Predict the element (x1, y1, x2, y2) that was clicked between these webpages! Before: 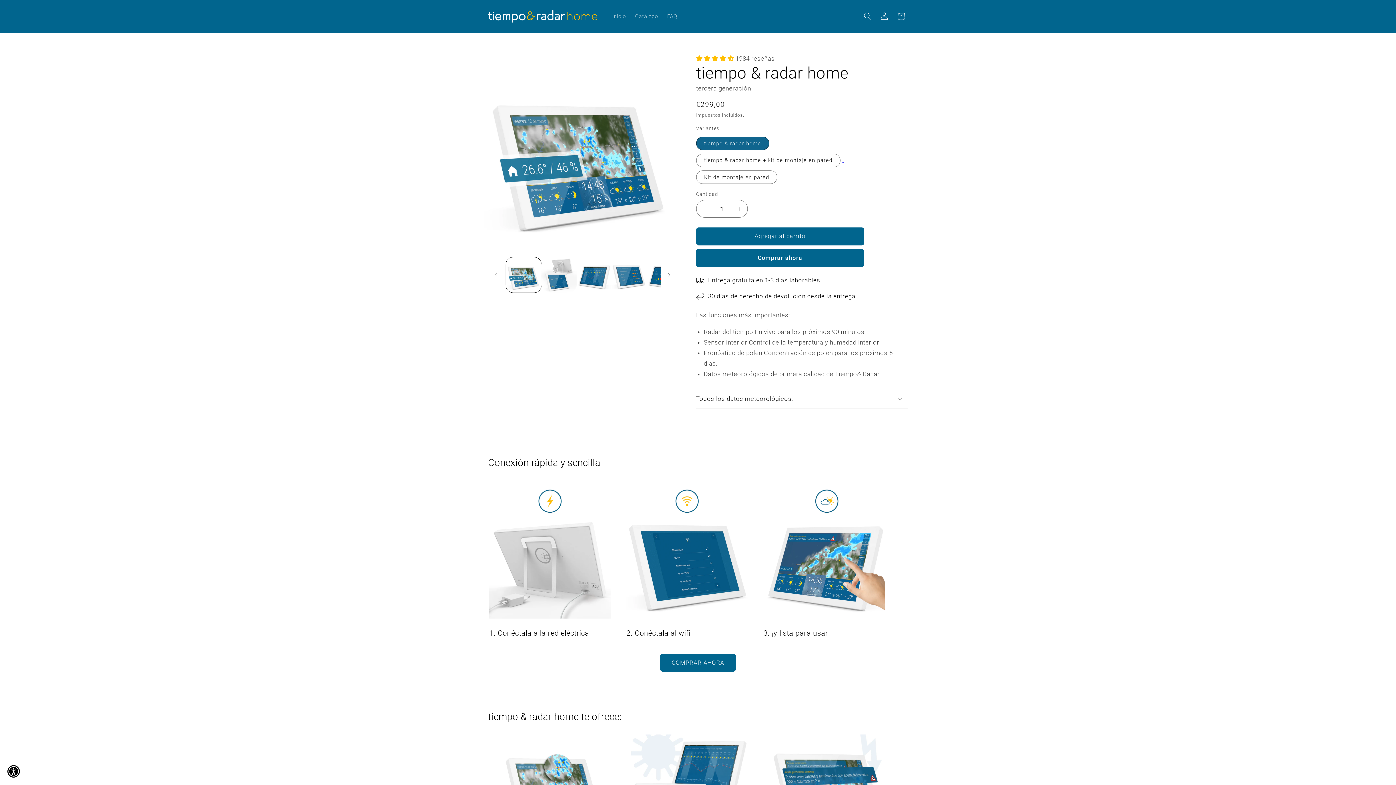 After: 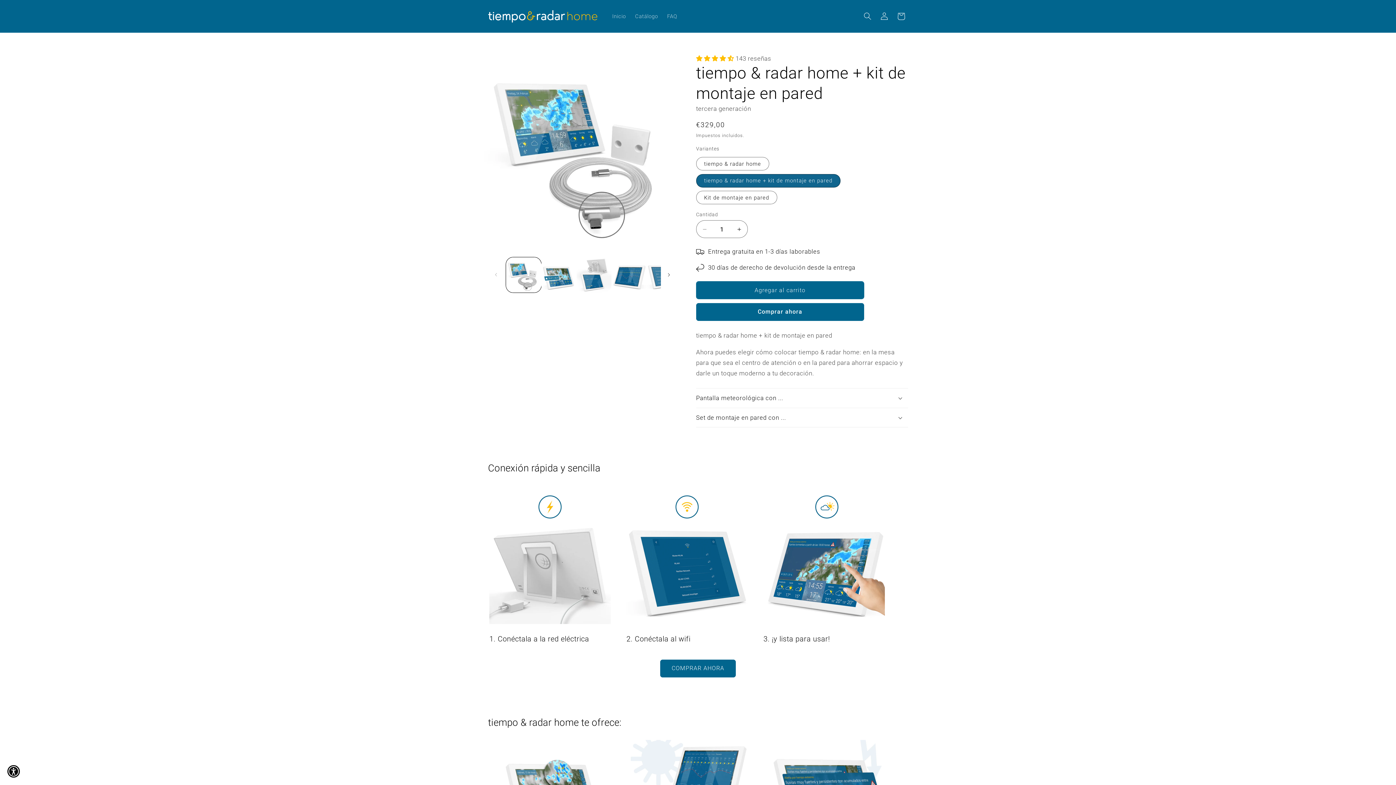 Action: label: tiempo & radar home + kit de montaje en pared  bbox: (696, 156, 844, 163)